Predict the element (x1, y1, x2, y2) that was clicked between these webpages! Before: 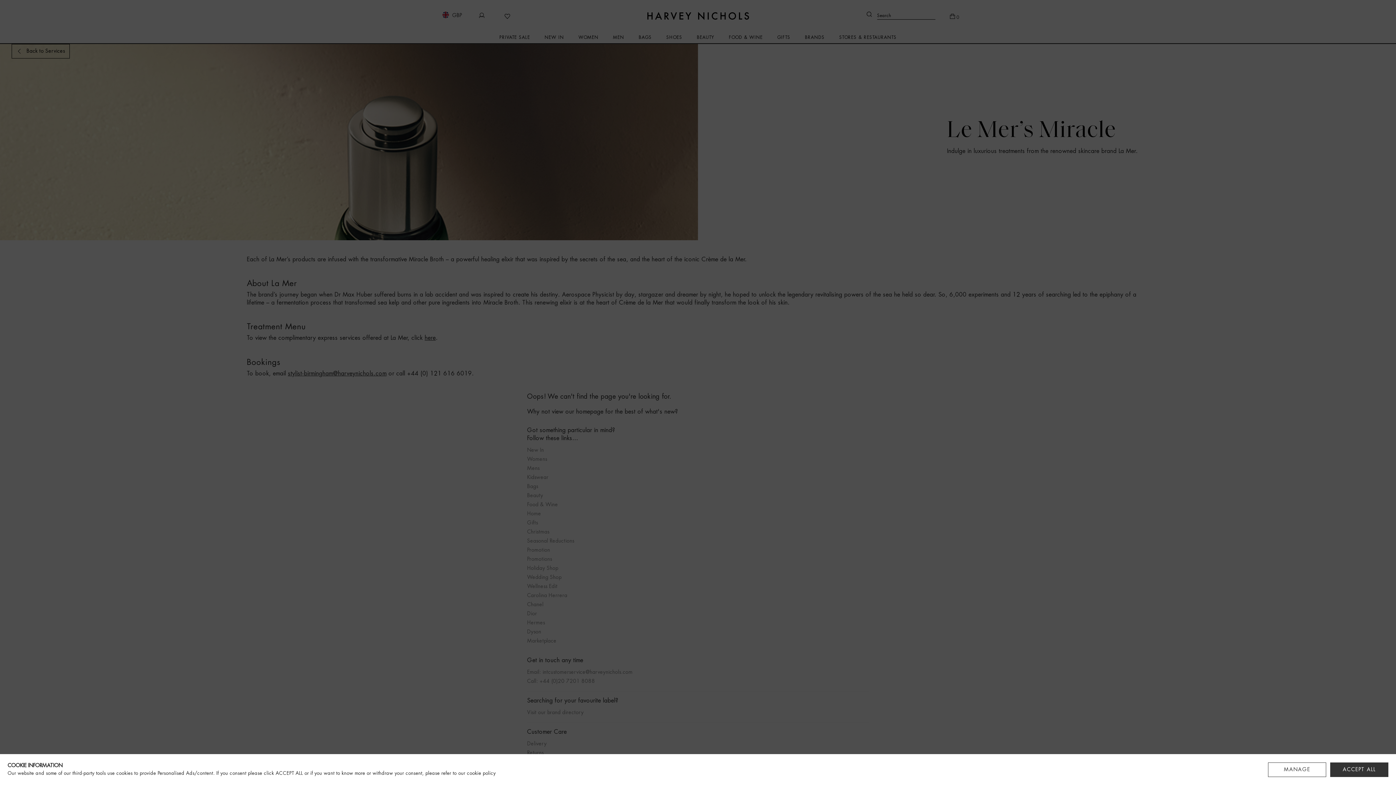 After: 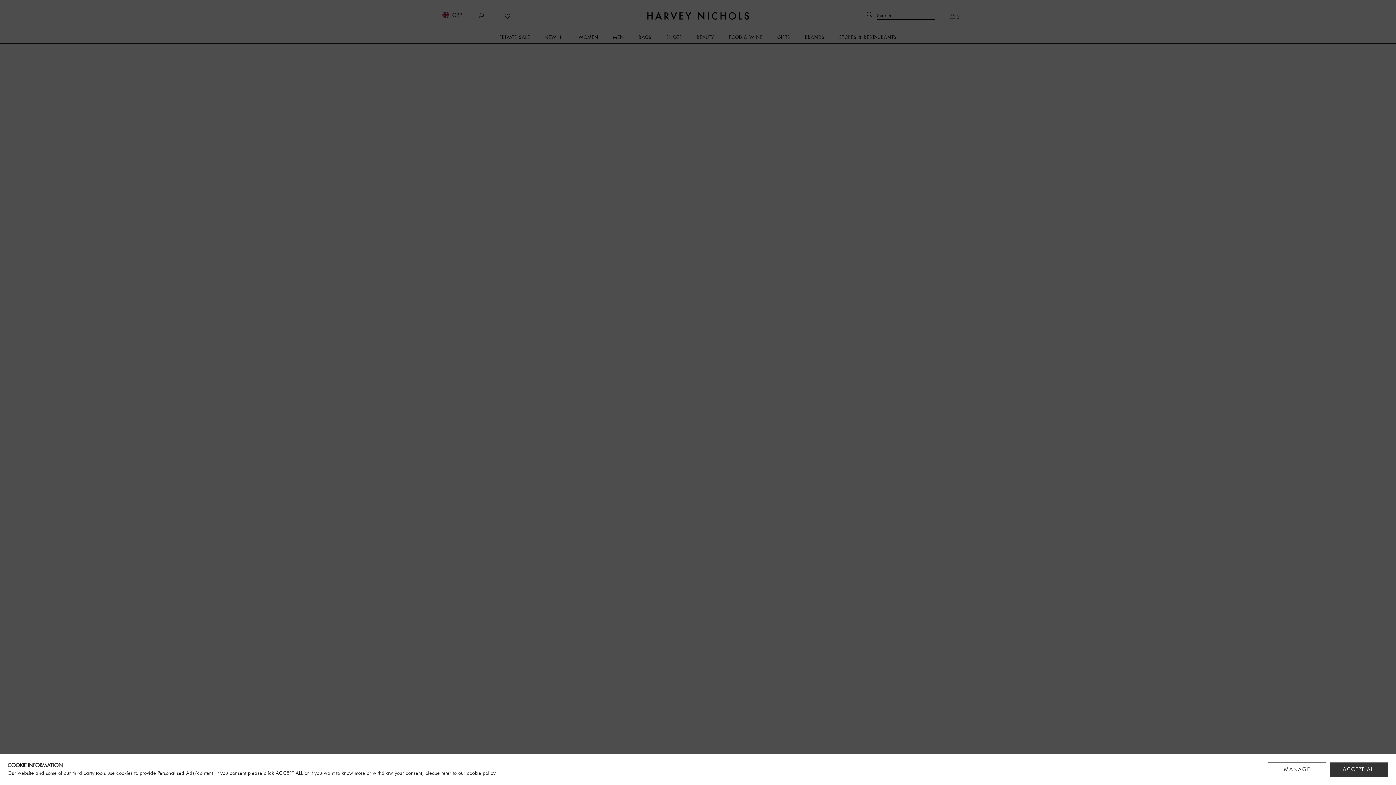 Action: bbox: (466, 771, 495, 776) label: cookie policy